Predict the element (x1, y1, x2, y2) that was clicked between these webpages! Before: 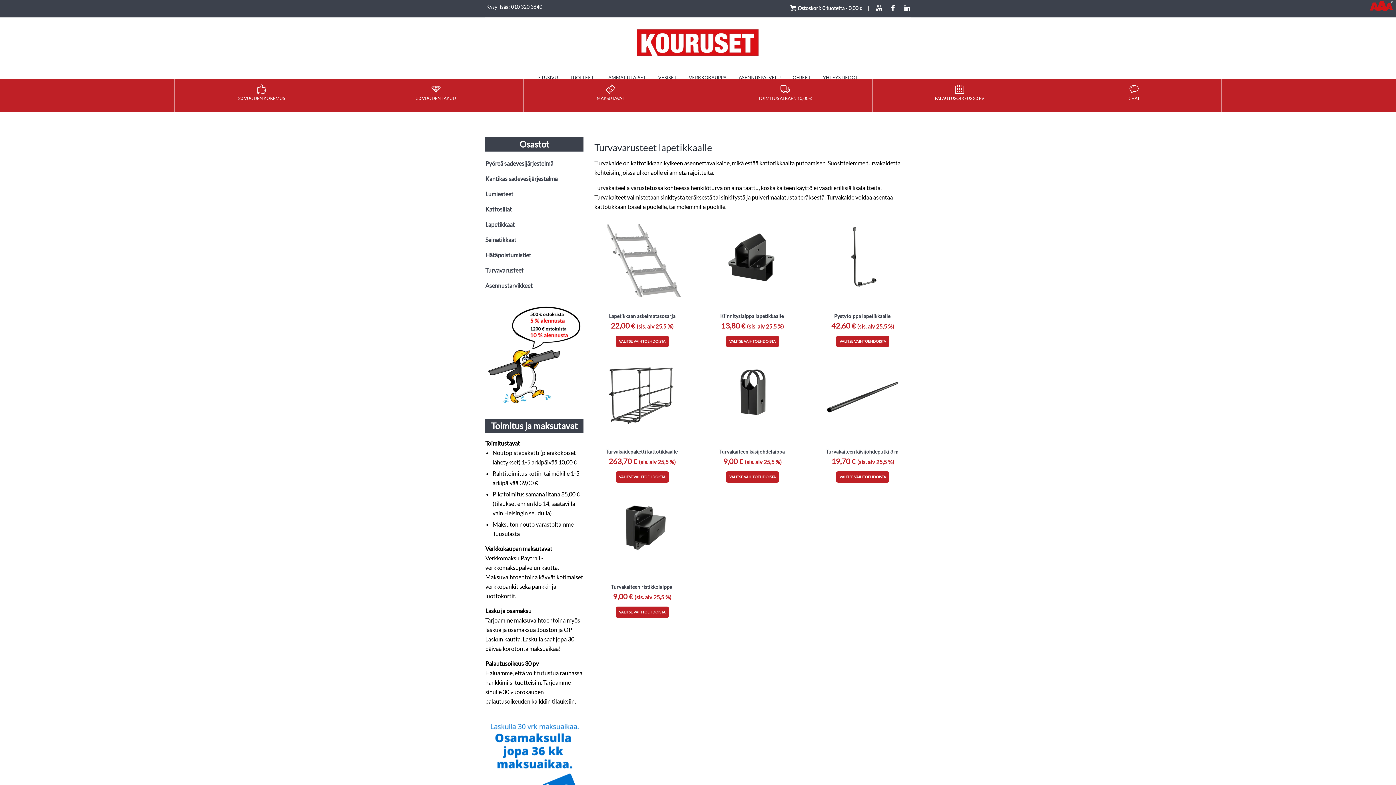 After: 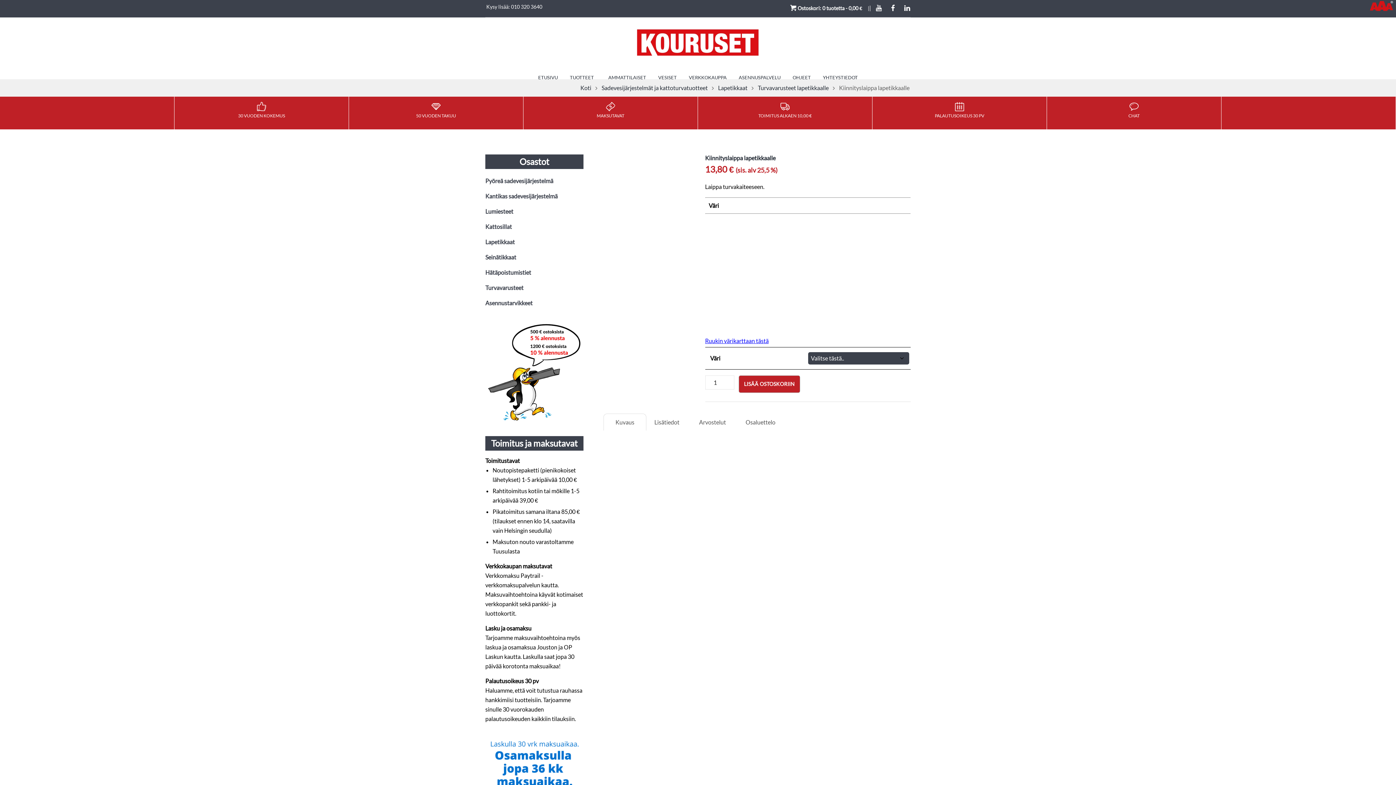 Action: bbox: (703, 222, 802, 297)